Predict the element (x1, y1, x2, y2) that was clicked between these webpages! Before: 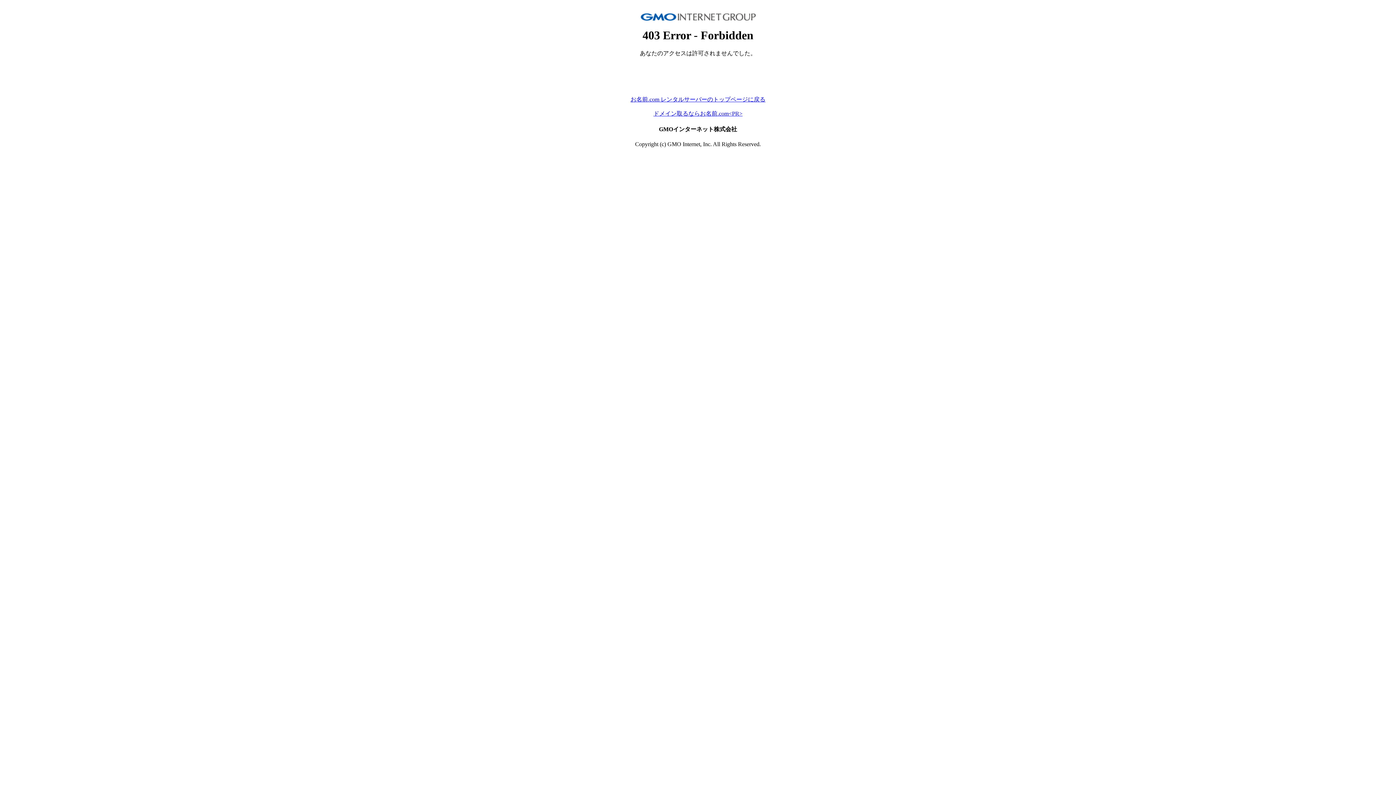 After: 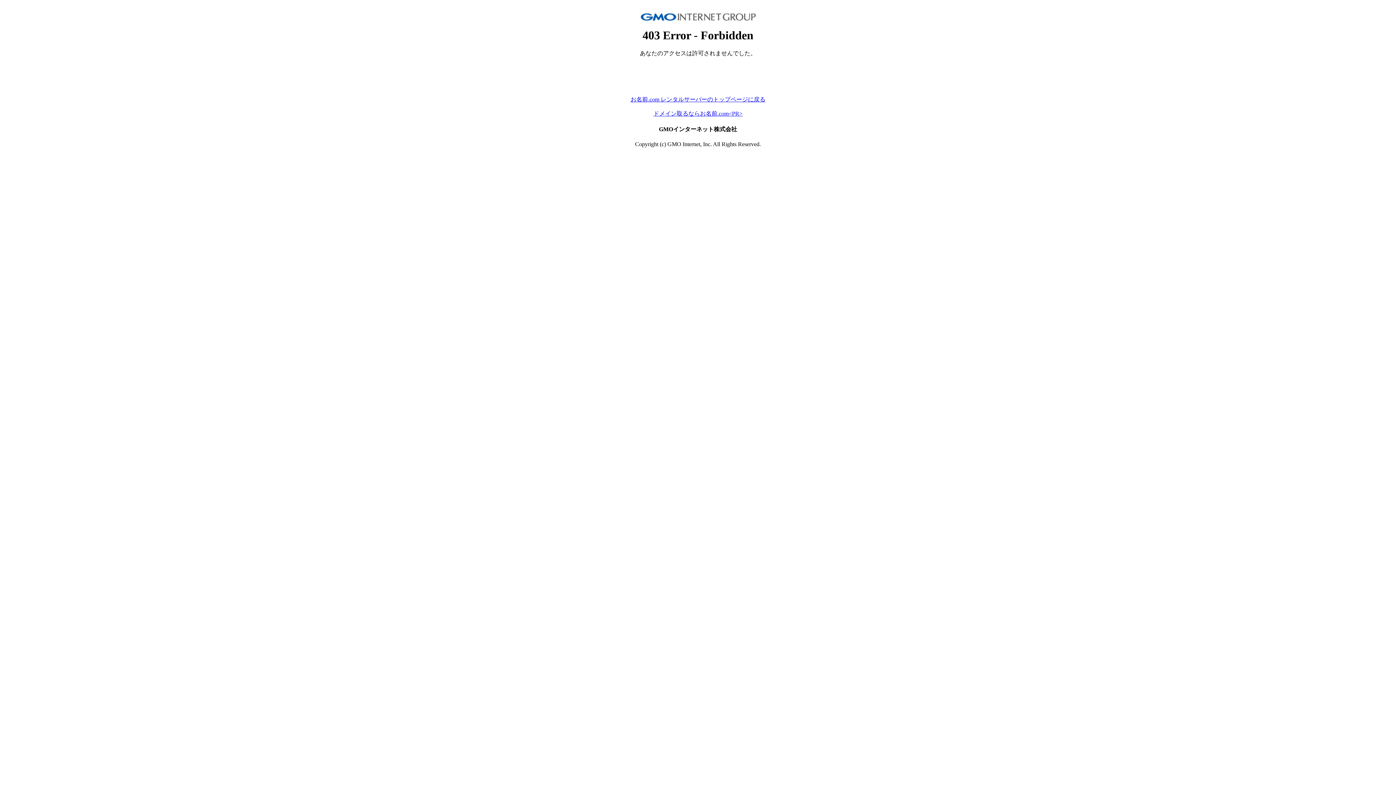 Action: label: お名前.com レンタルサーバーのトップページに戻る bbox: (630, 96, 765, 102)